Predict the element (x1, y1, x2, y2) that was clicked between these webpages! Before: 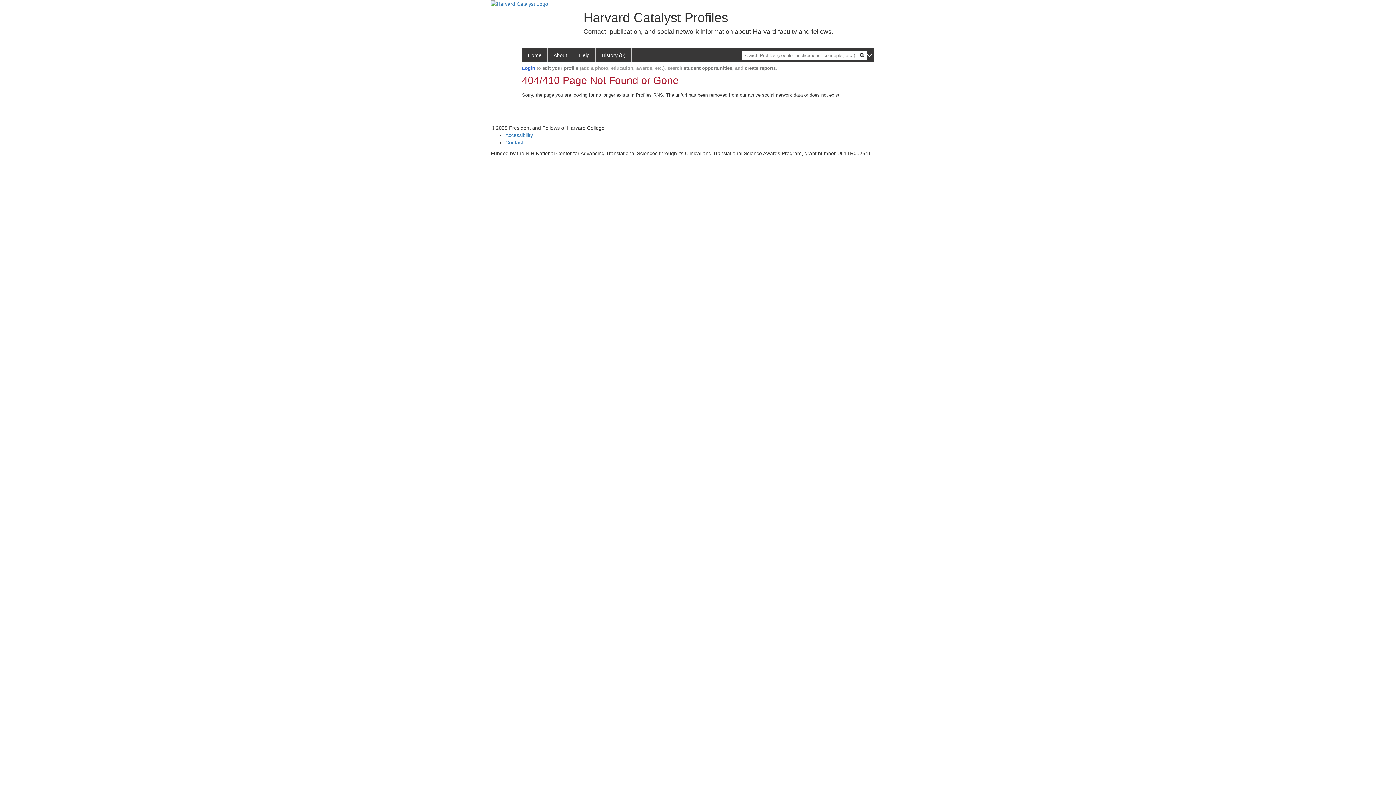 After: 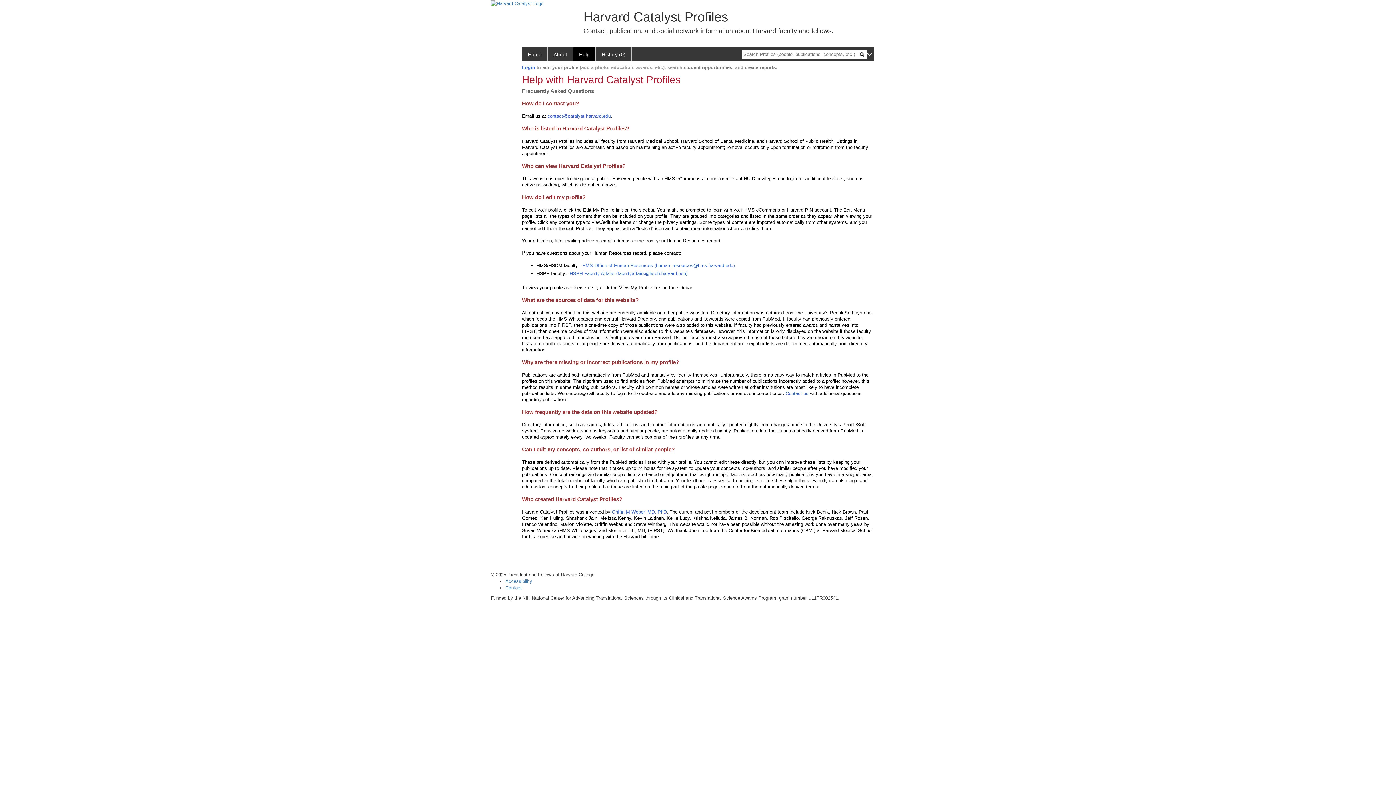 Action: bbox: (573, 48, 596, 62) label: Help